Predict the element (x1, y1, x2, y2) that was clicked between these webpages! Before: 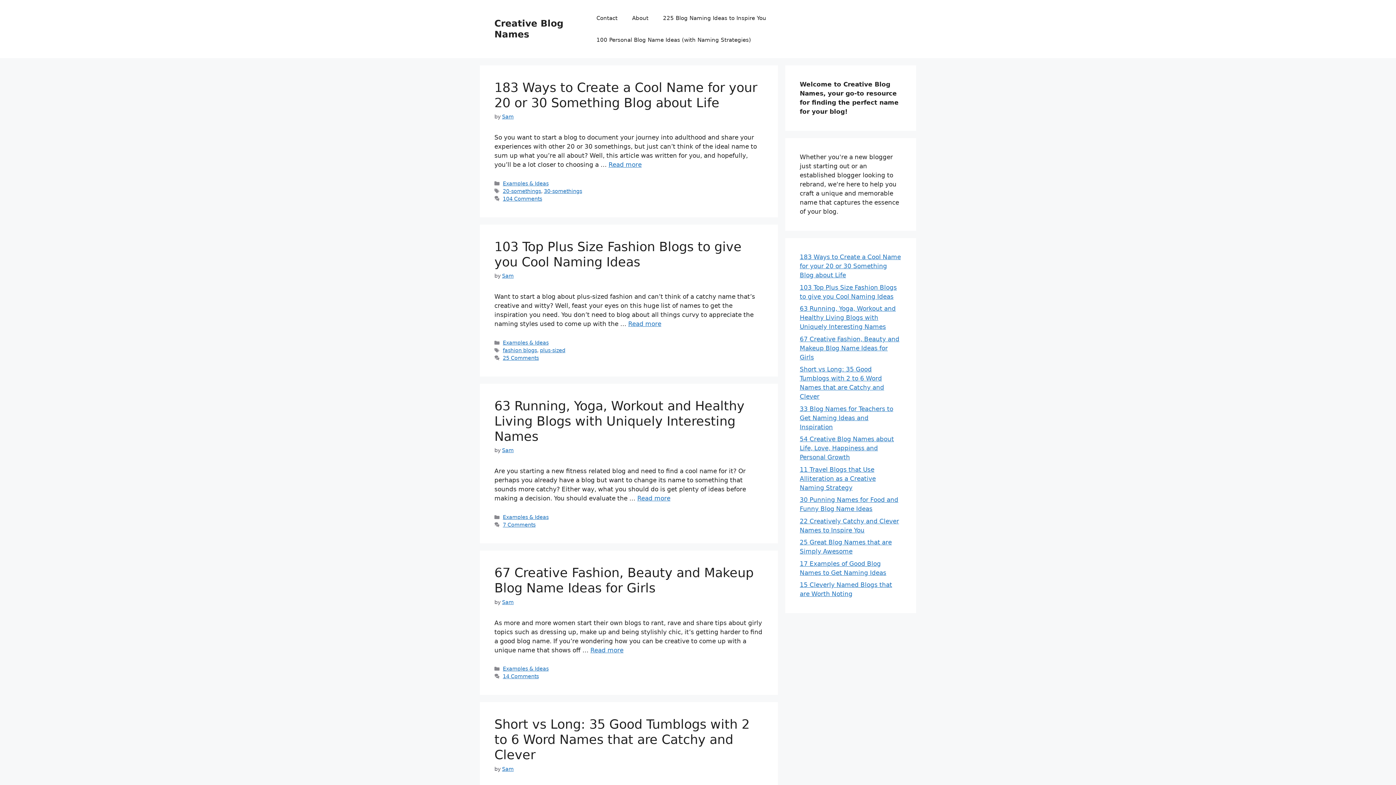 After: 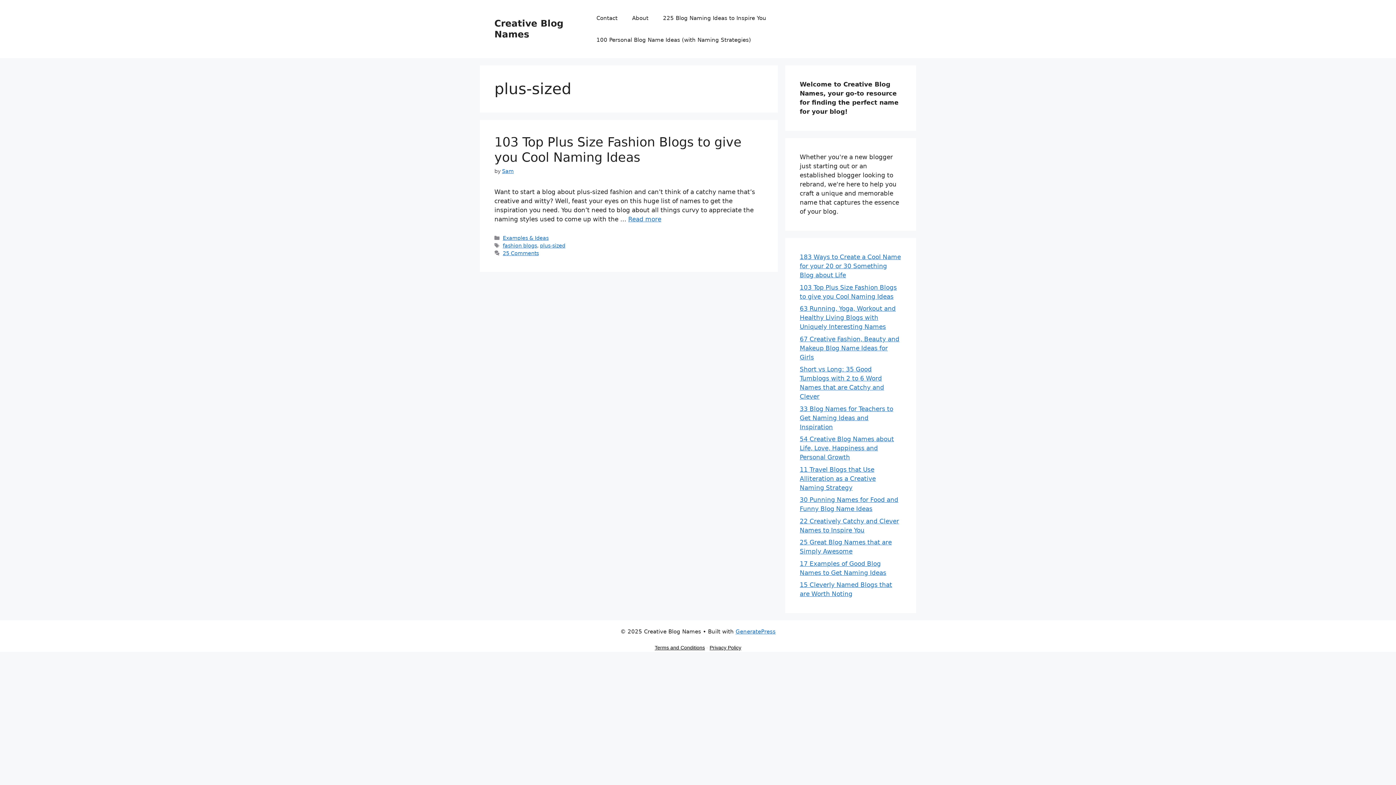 Action: label: plus-sized bbox: (540, 347, 565, 353)